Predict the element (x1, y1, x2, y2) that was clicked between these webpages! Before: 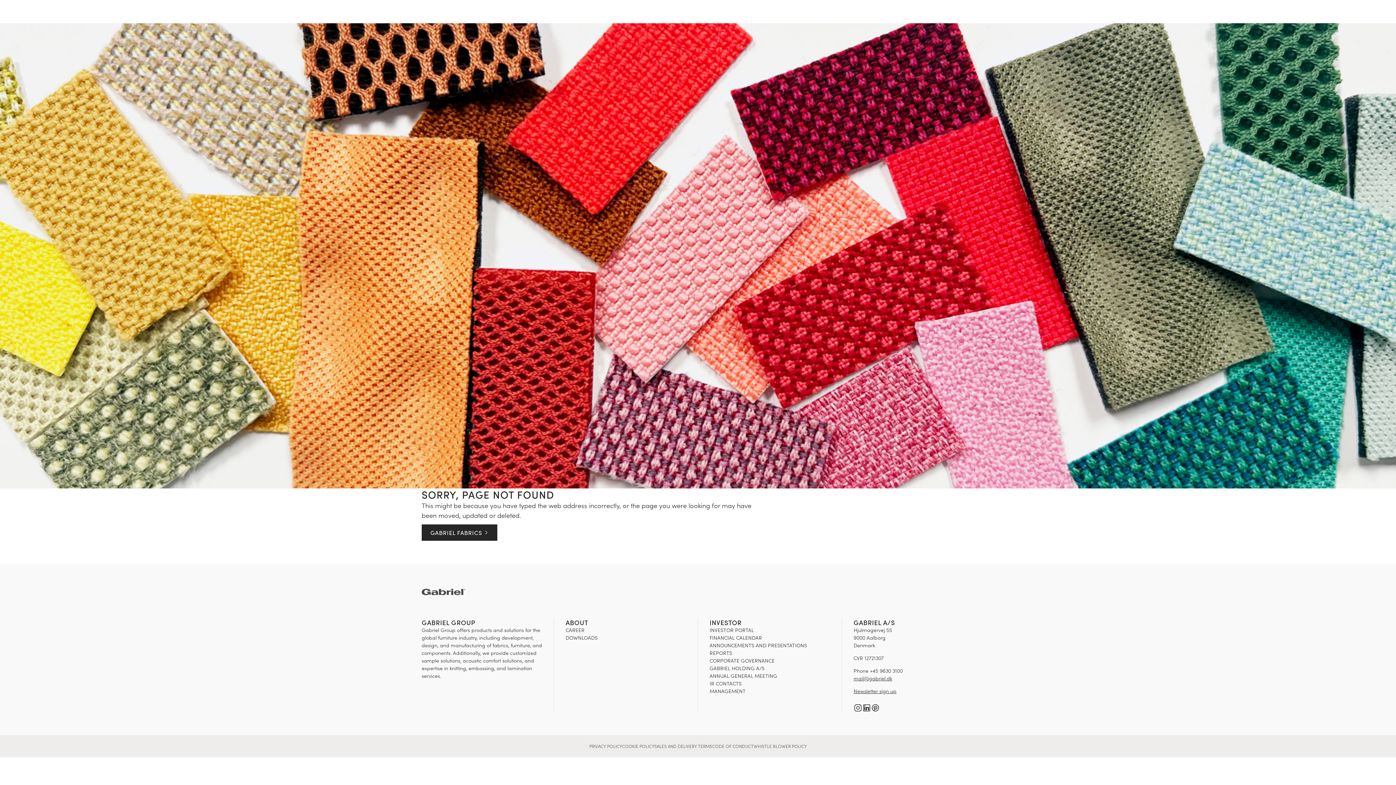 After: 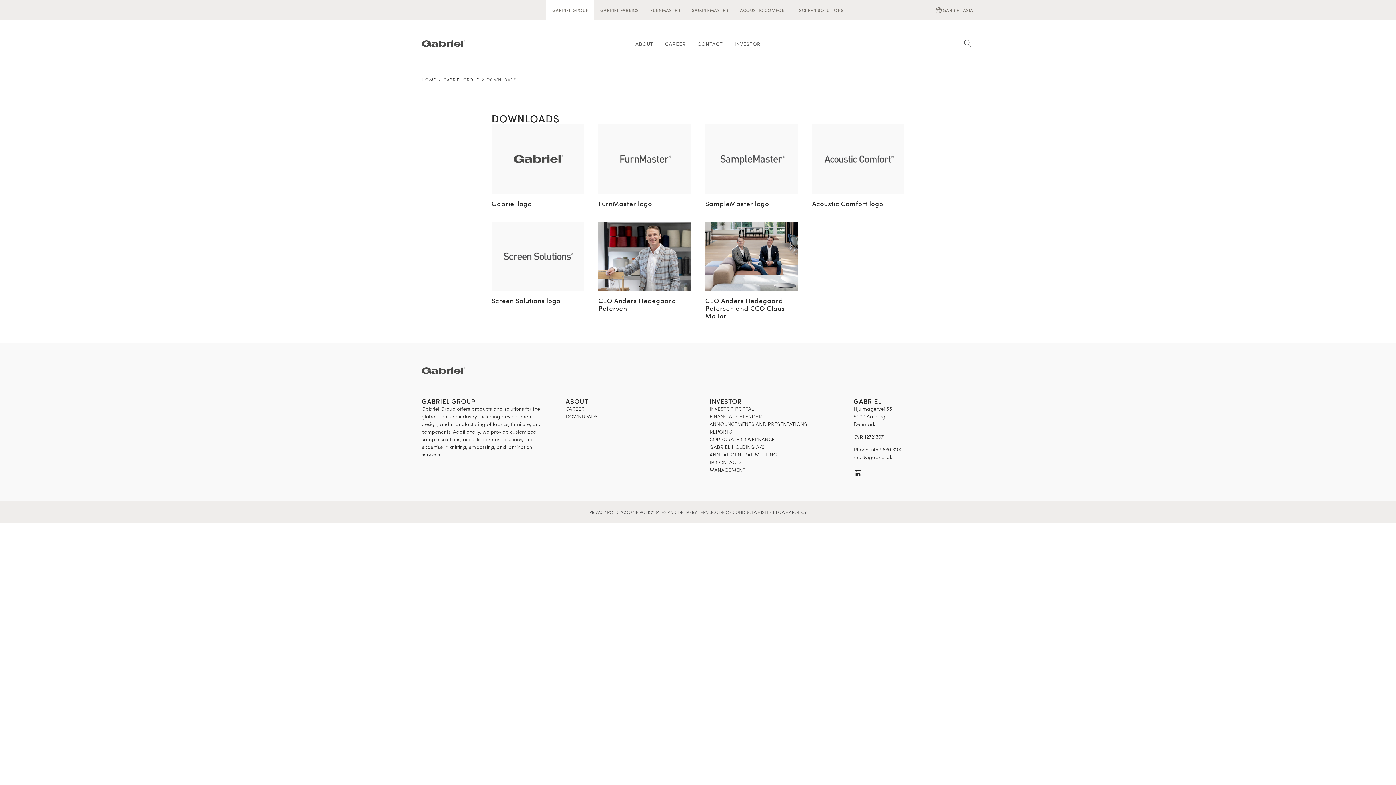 Action: bbox: (565, 634, 597, 641) label: DOWNLOADS